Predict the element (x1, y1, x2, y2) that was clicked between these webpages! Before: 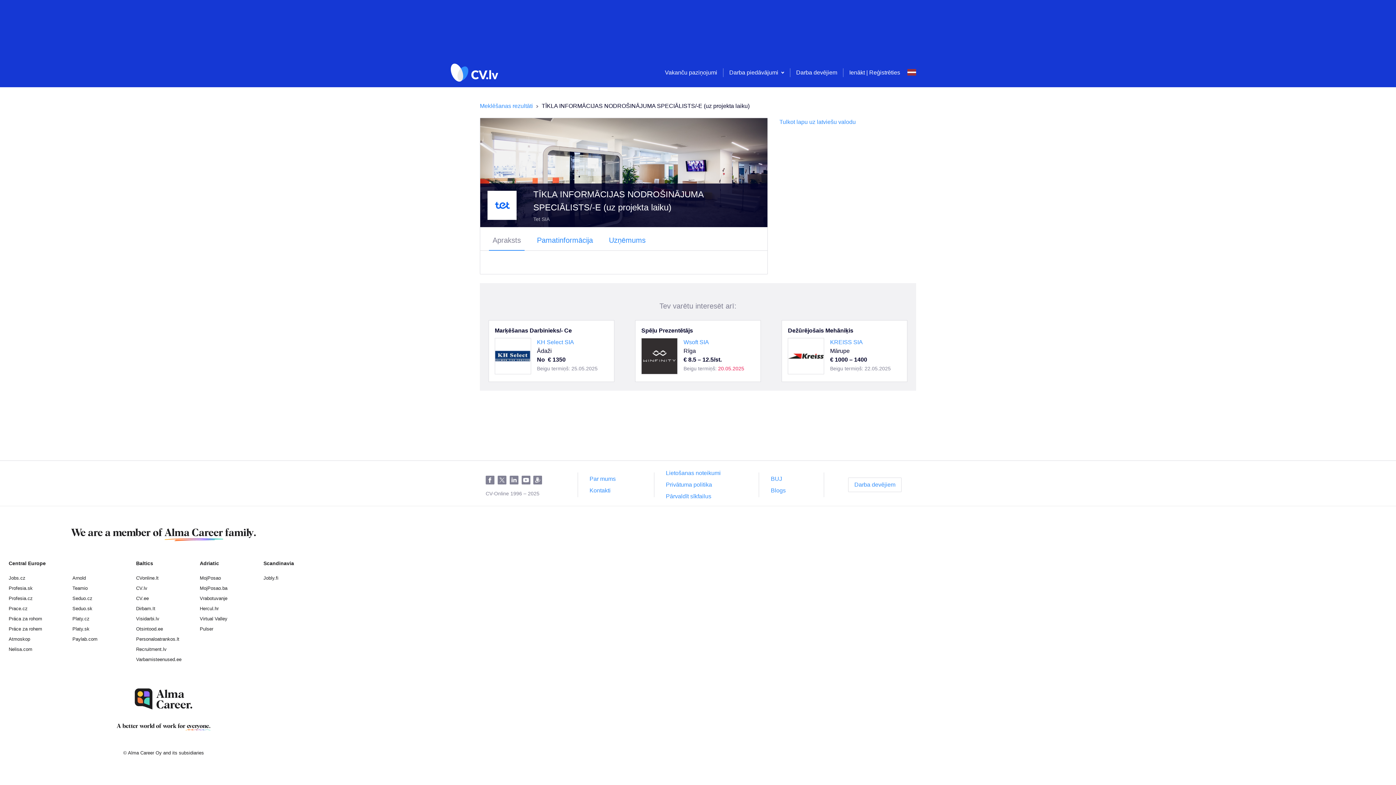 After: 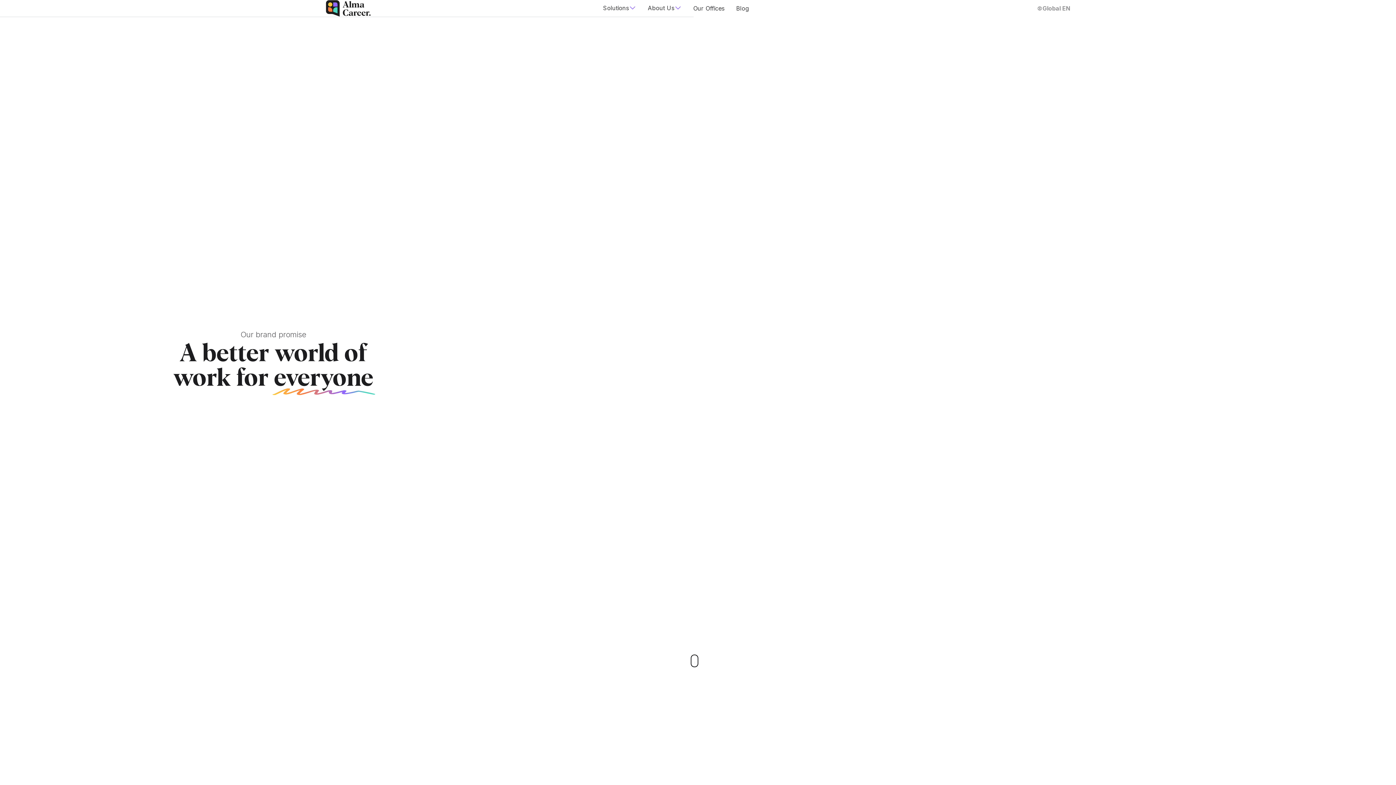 Action: bbox: (129, 683, 198, 715)